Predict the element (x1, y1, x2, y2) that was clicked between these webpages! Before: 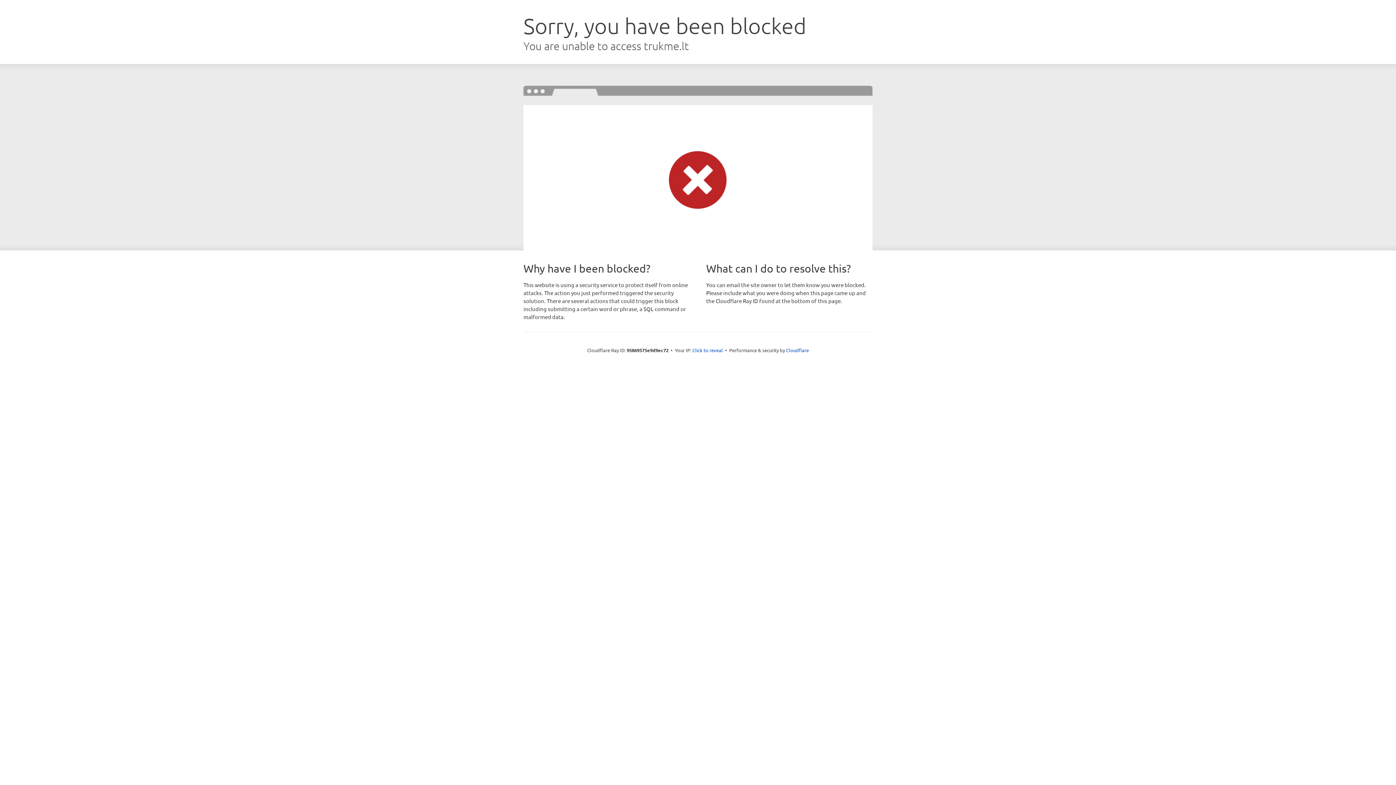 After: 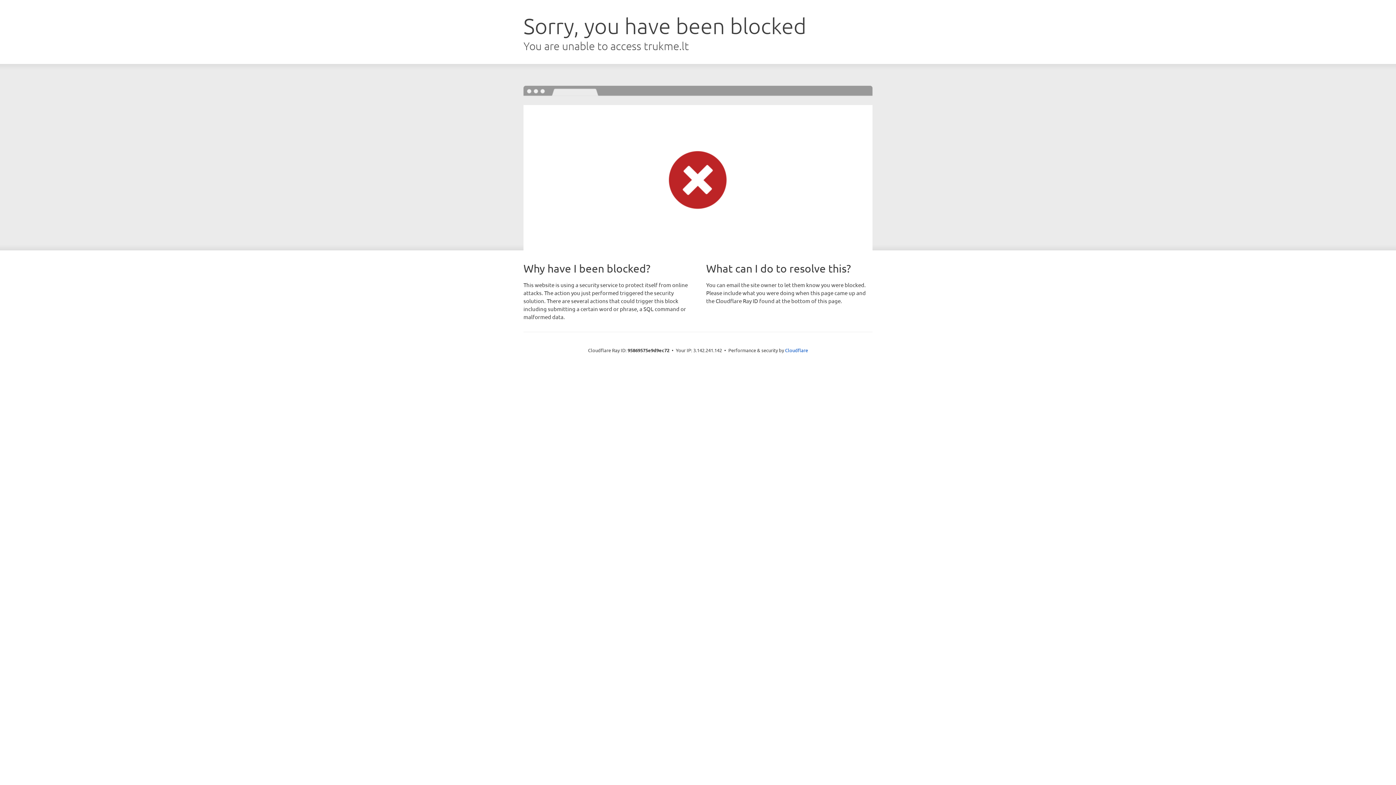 Action: label: Click to reveal bbox: (692, 346, 723, 353)